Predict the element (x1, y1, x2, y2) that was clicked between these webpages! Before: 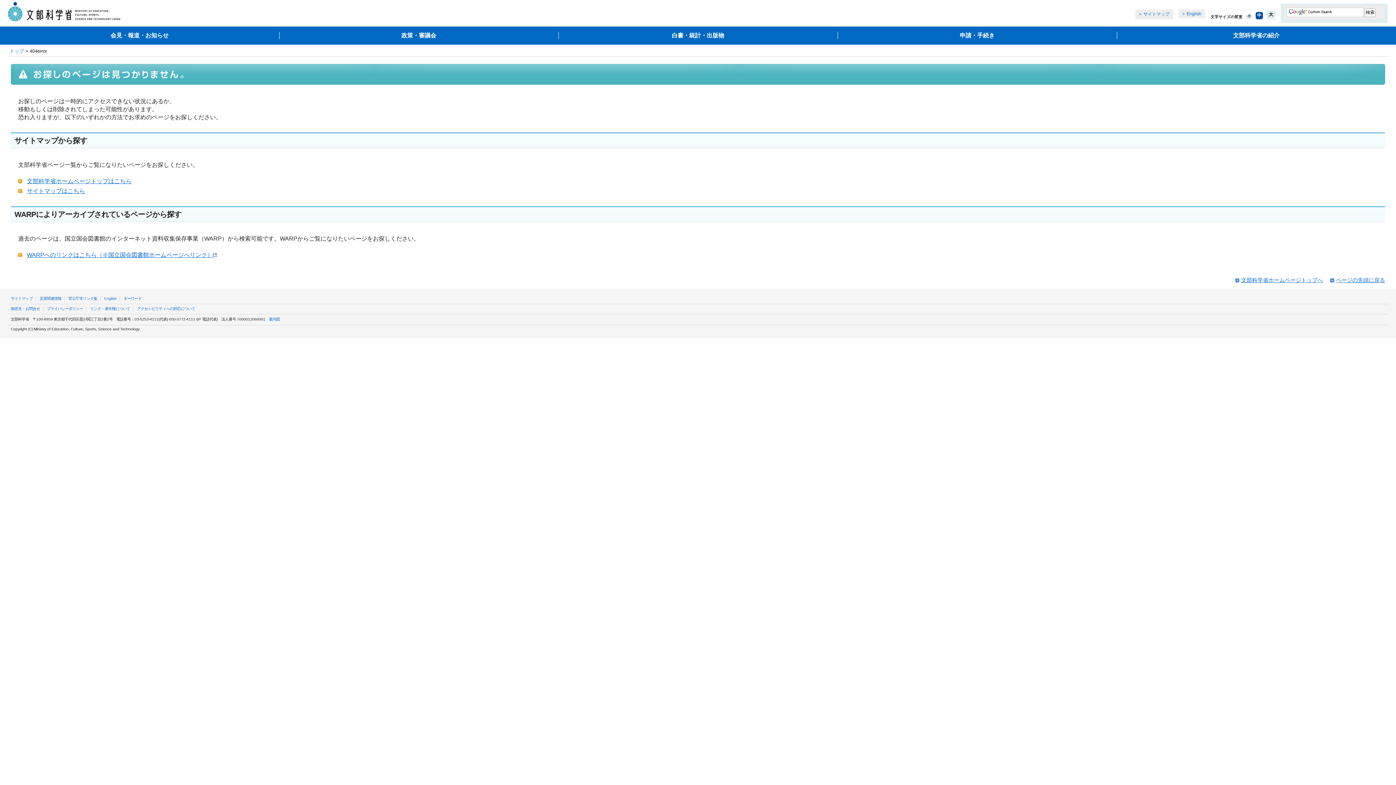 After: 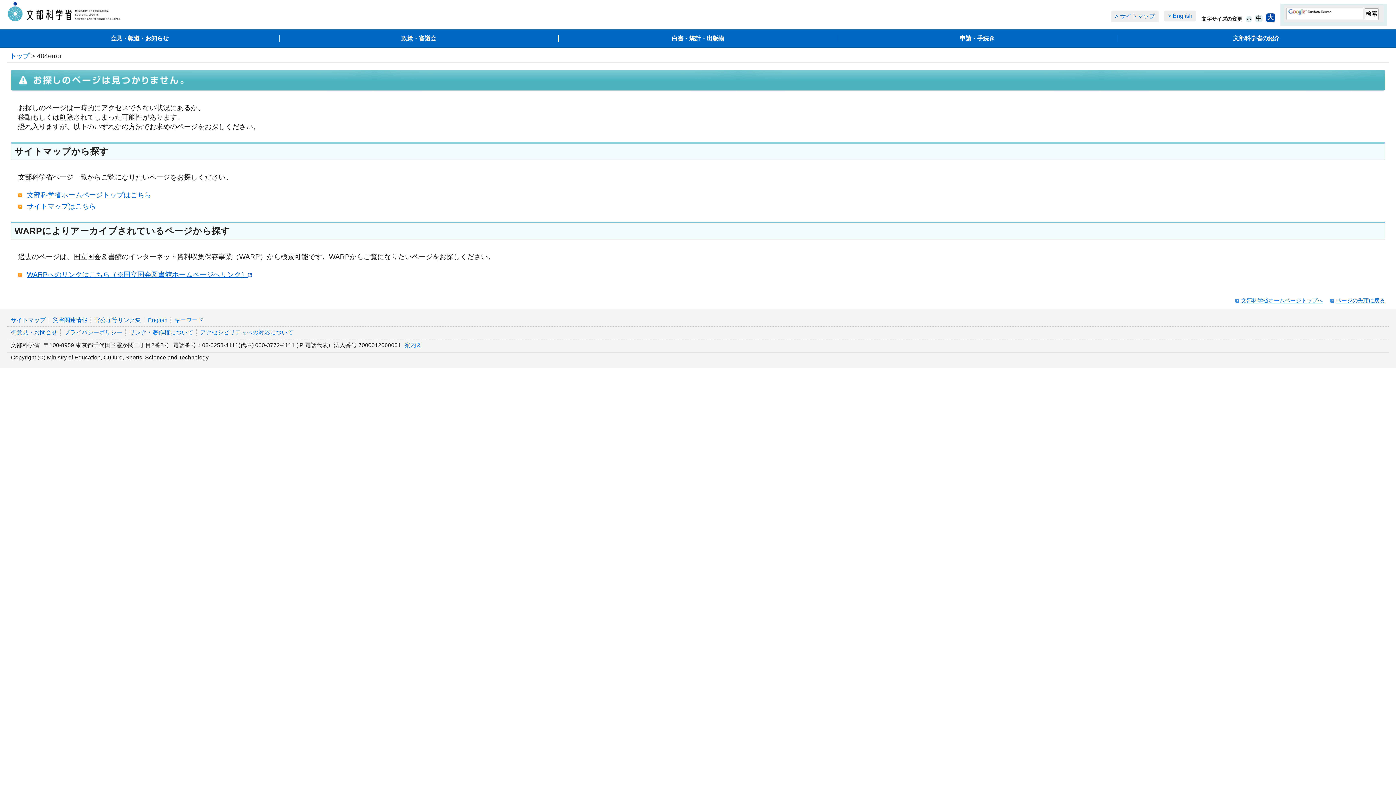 Action: label: 大 bbox: (1266, 10, 1275, 19)